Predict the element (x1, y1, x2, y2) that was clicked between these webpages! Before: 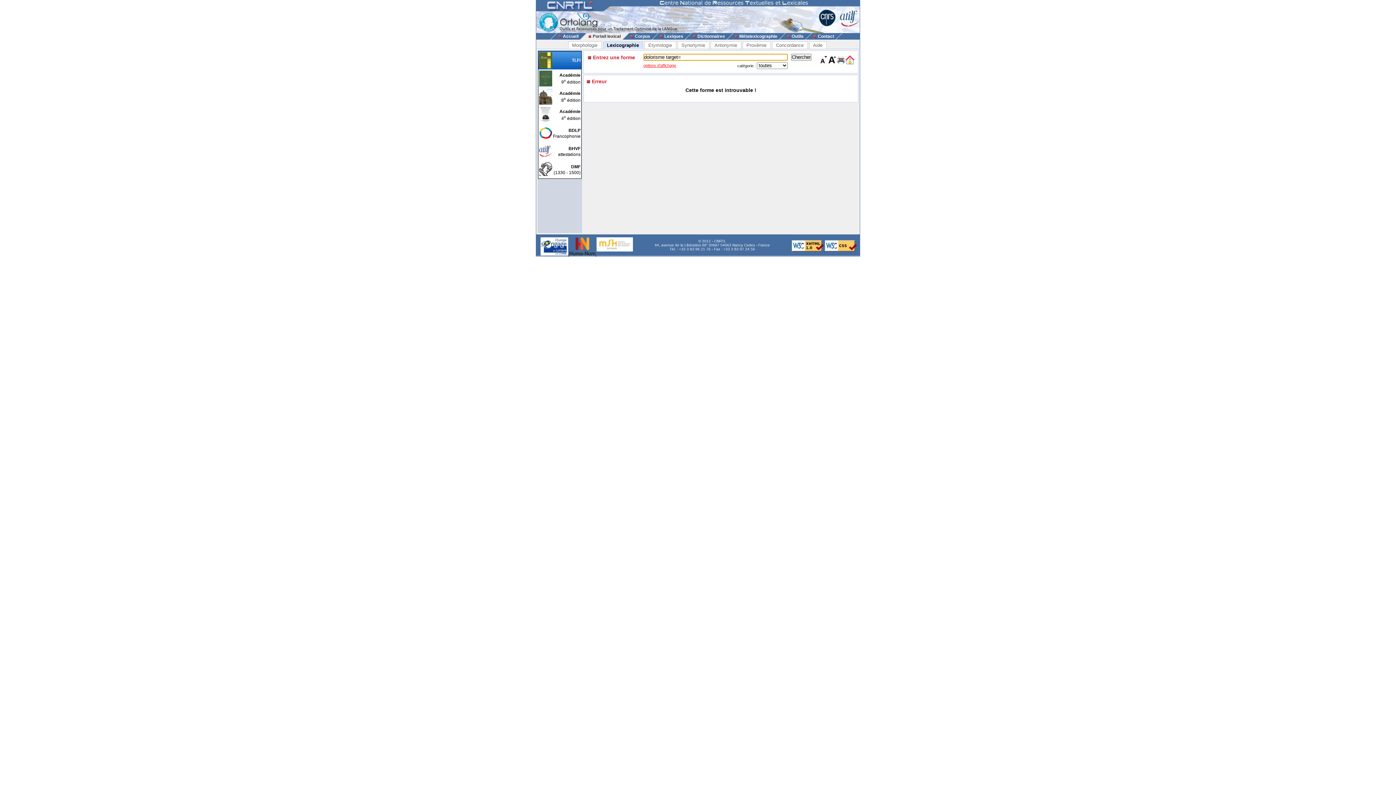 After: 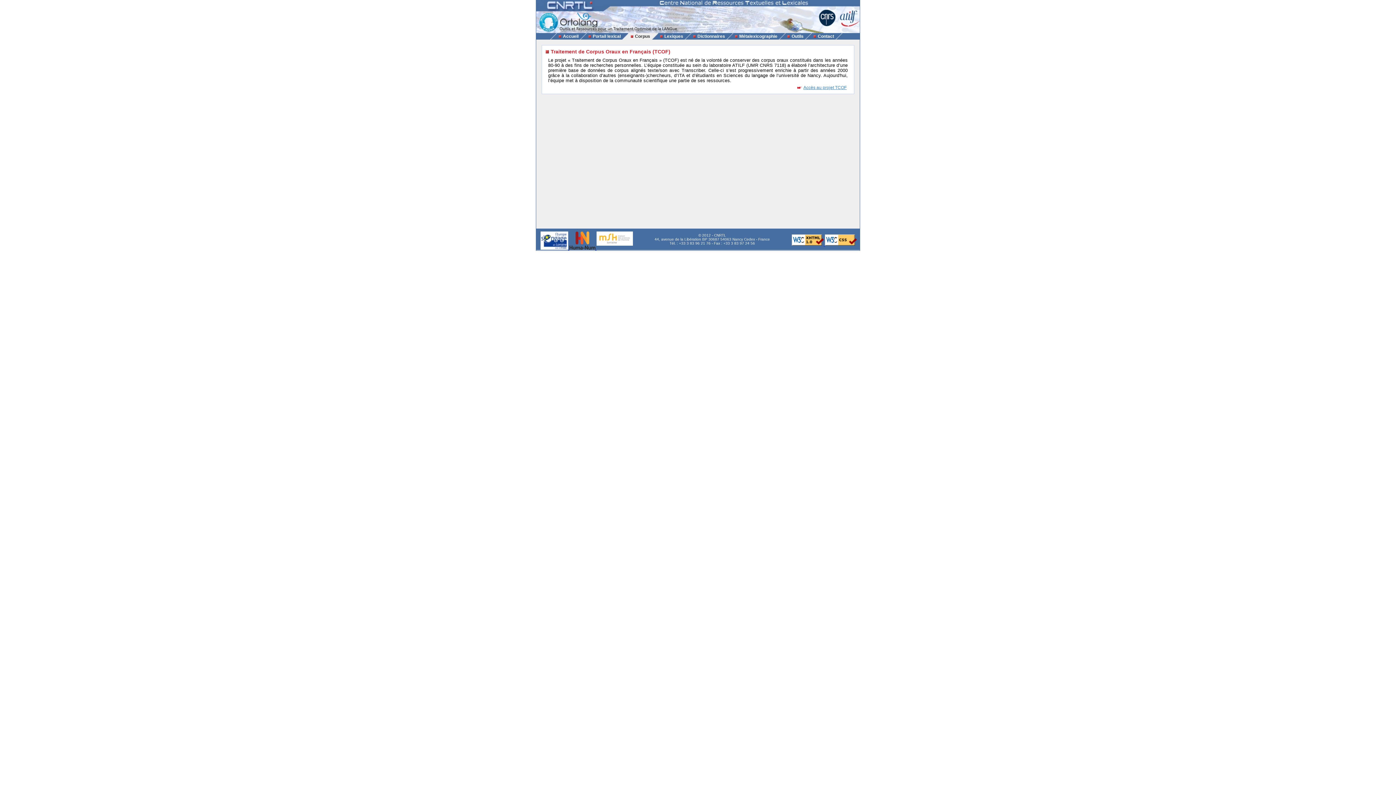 Action: bbox: (628, 33, 651, 38) label: Corpus